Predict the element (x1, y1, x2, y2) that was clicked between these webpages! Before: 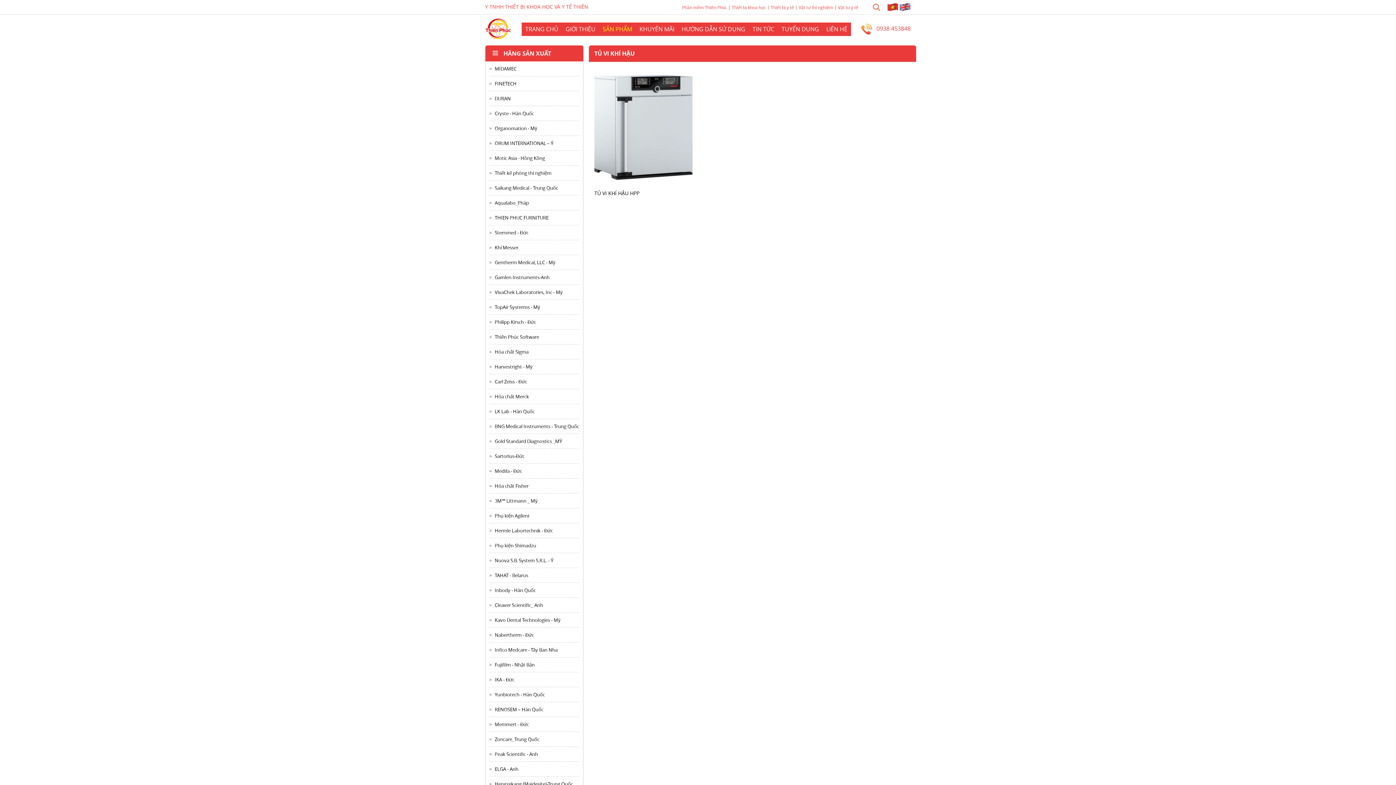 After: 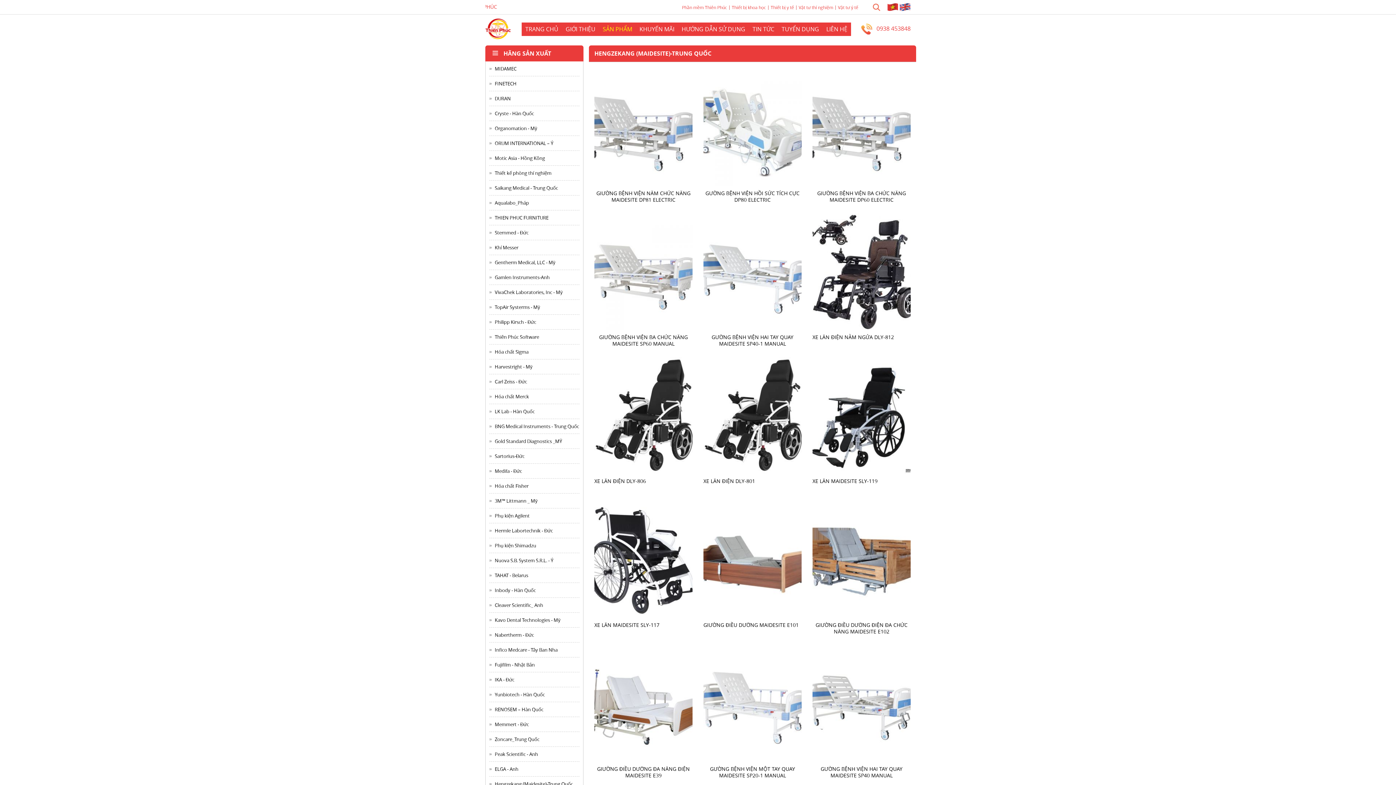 Action: bbox: (494, 781, 573, 787) label: Hengzekang (Maidesite)-Trung Quốc